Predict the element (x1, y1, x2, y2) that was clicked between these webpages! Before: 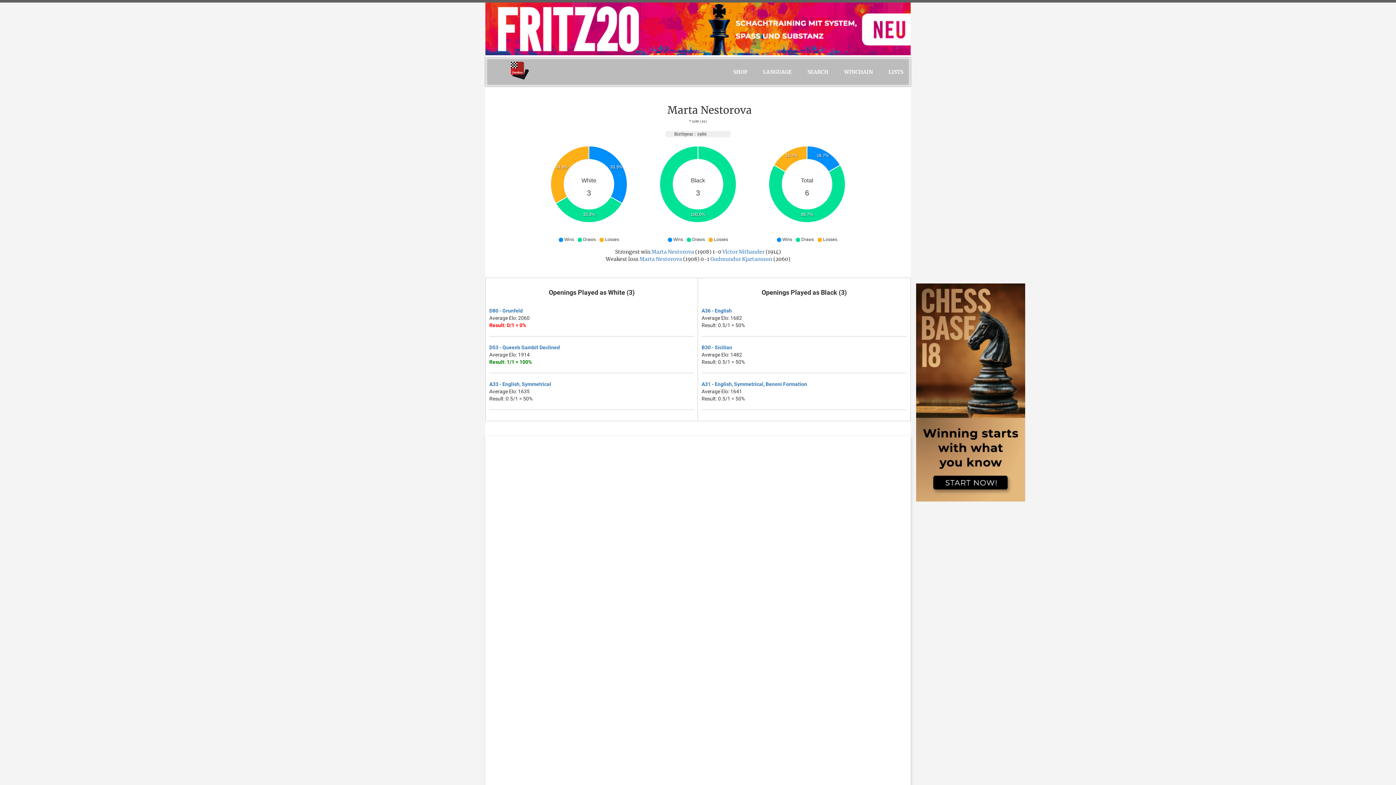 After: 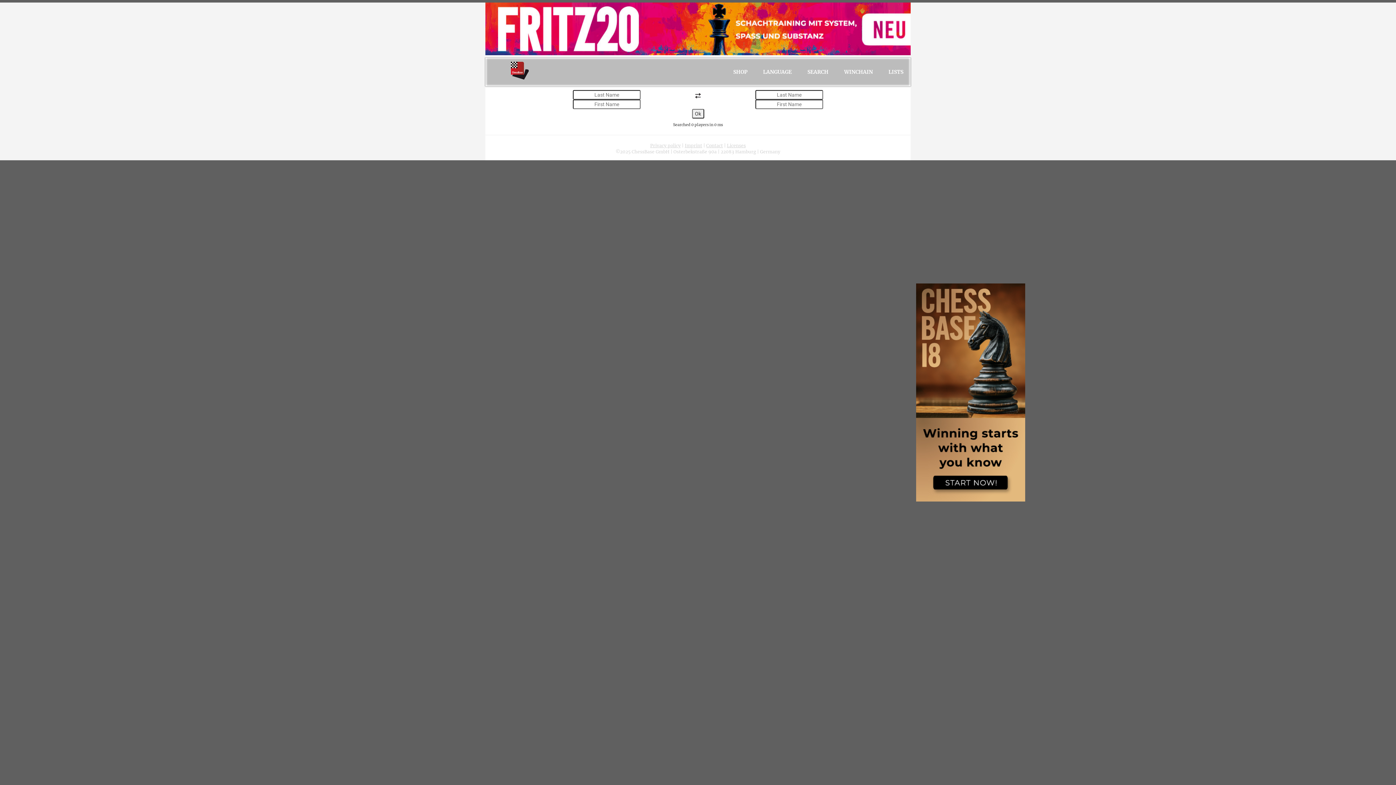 Action: label: WINCHAIN bbox: (837, 57, 880, 86)